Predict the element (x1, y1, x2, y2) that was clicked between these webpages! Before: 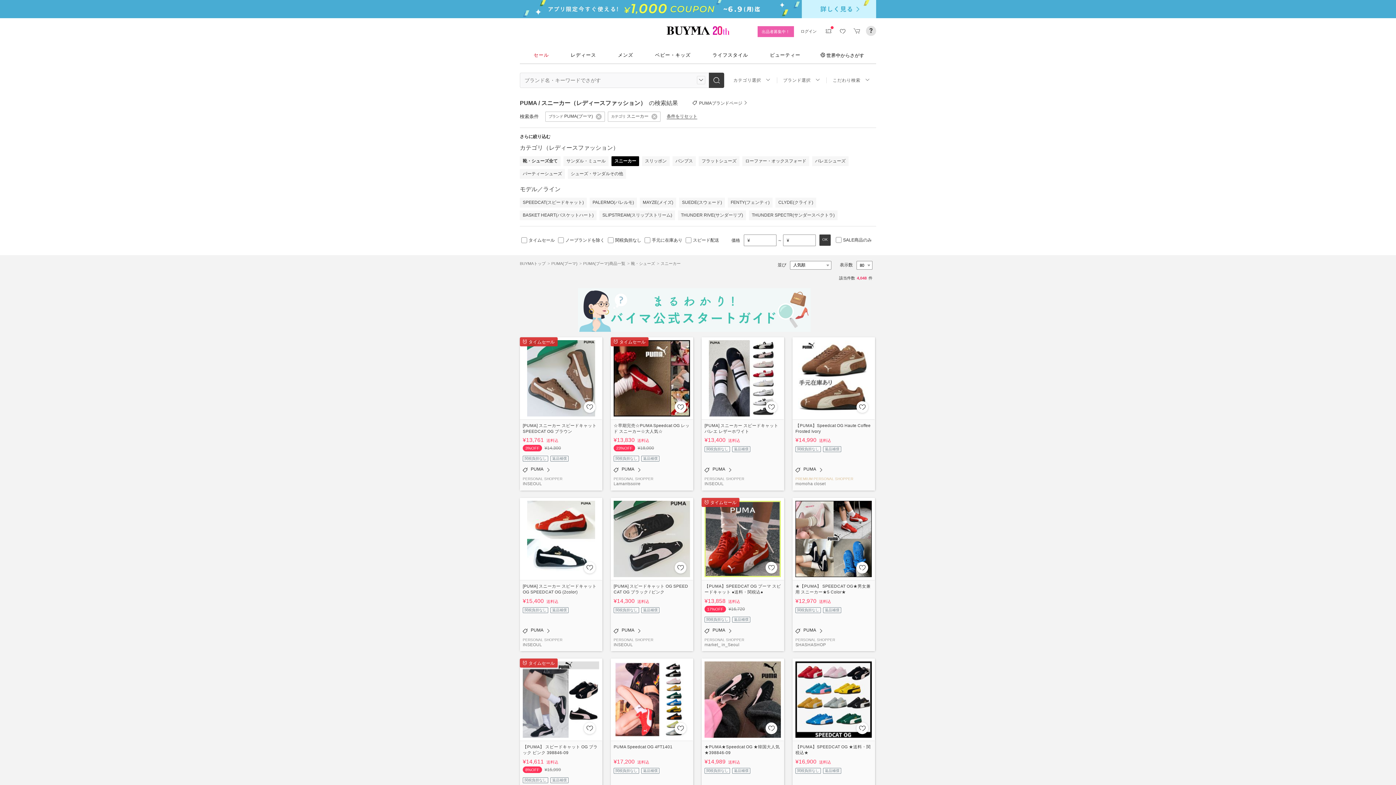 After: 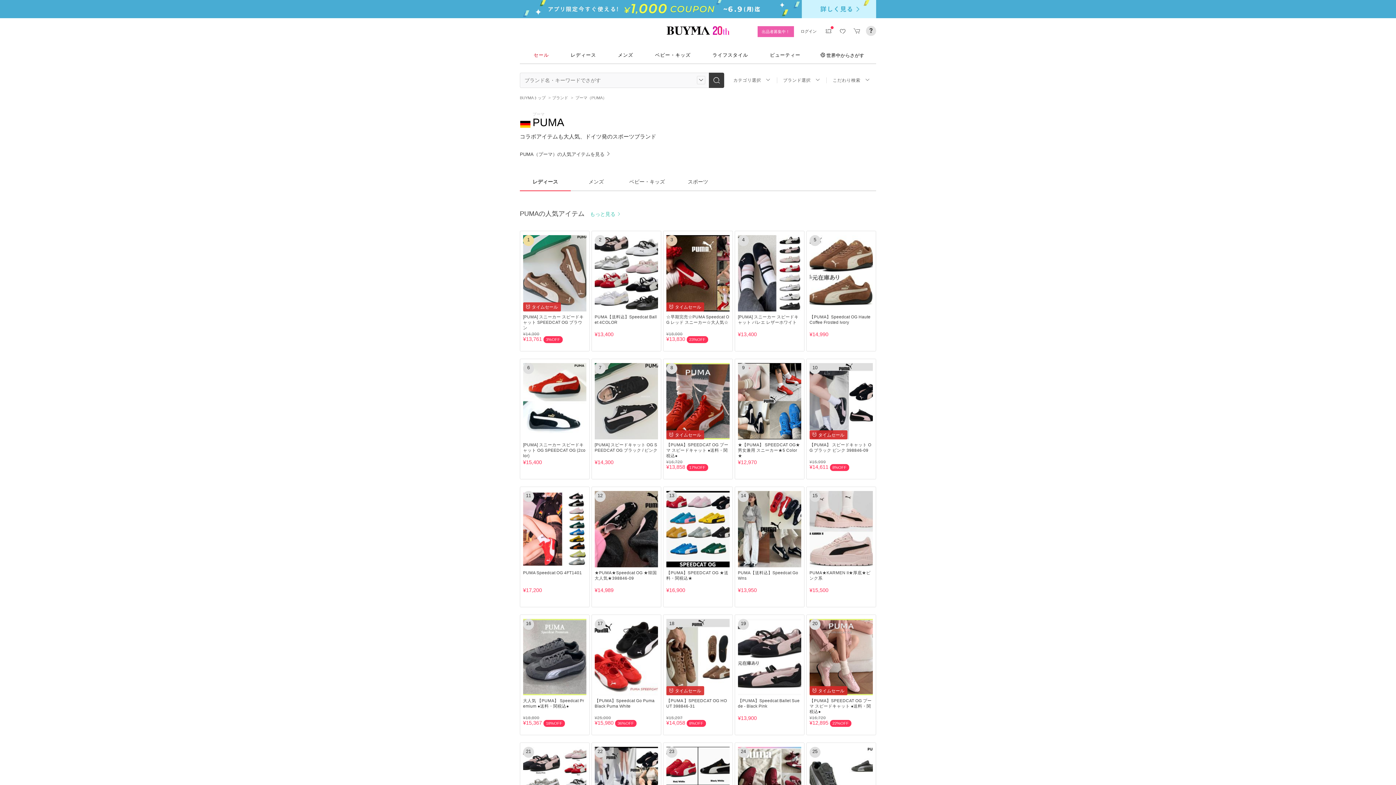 Action: label: PUMA bbox: (522, 627, 551, 632)